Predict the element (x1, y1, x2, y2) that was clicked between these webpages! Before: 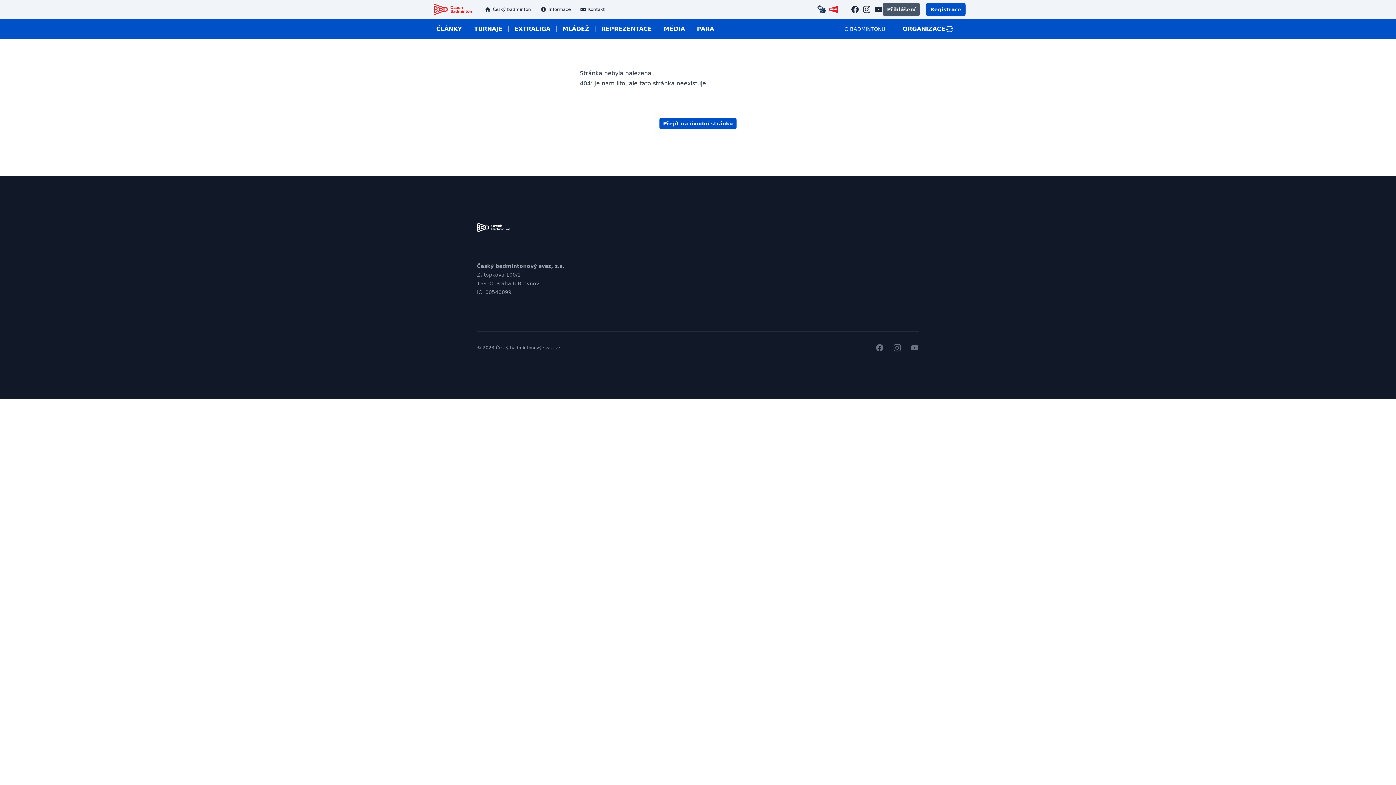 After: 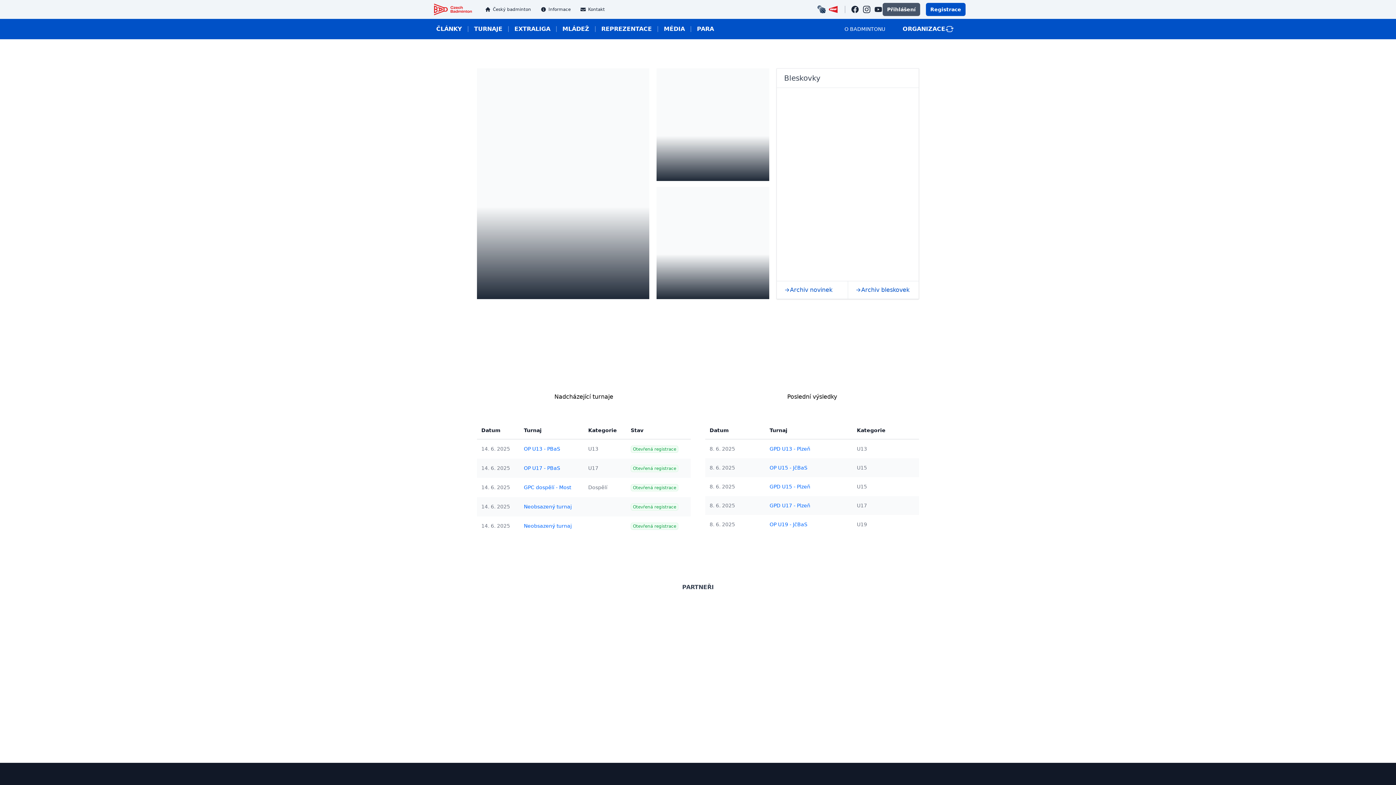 Action: label: Český badminton bbox: (481, 3, 537, 15)